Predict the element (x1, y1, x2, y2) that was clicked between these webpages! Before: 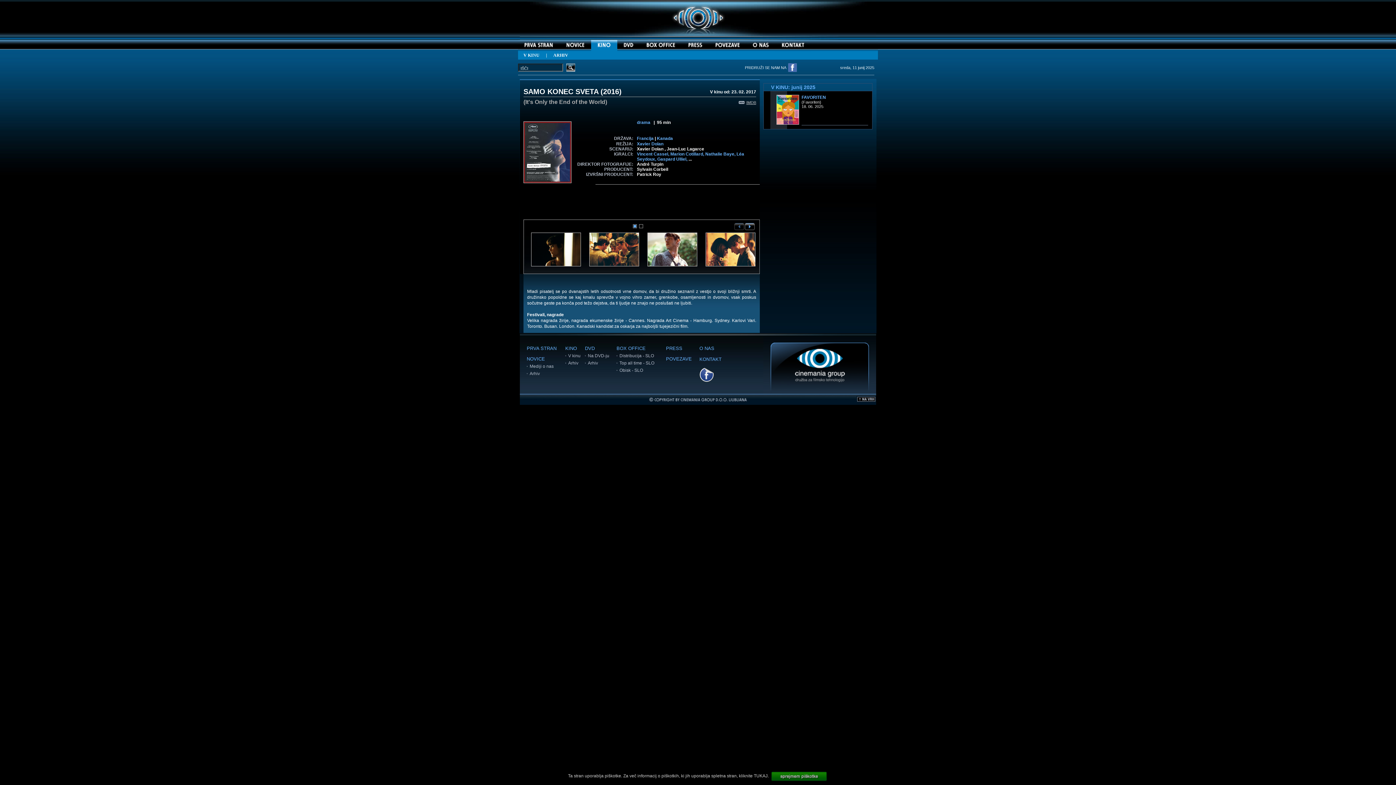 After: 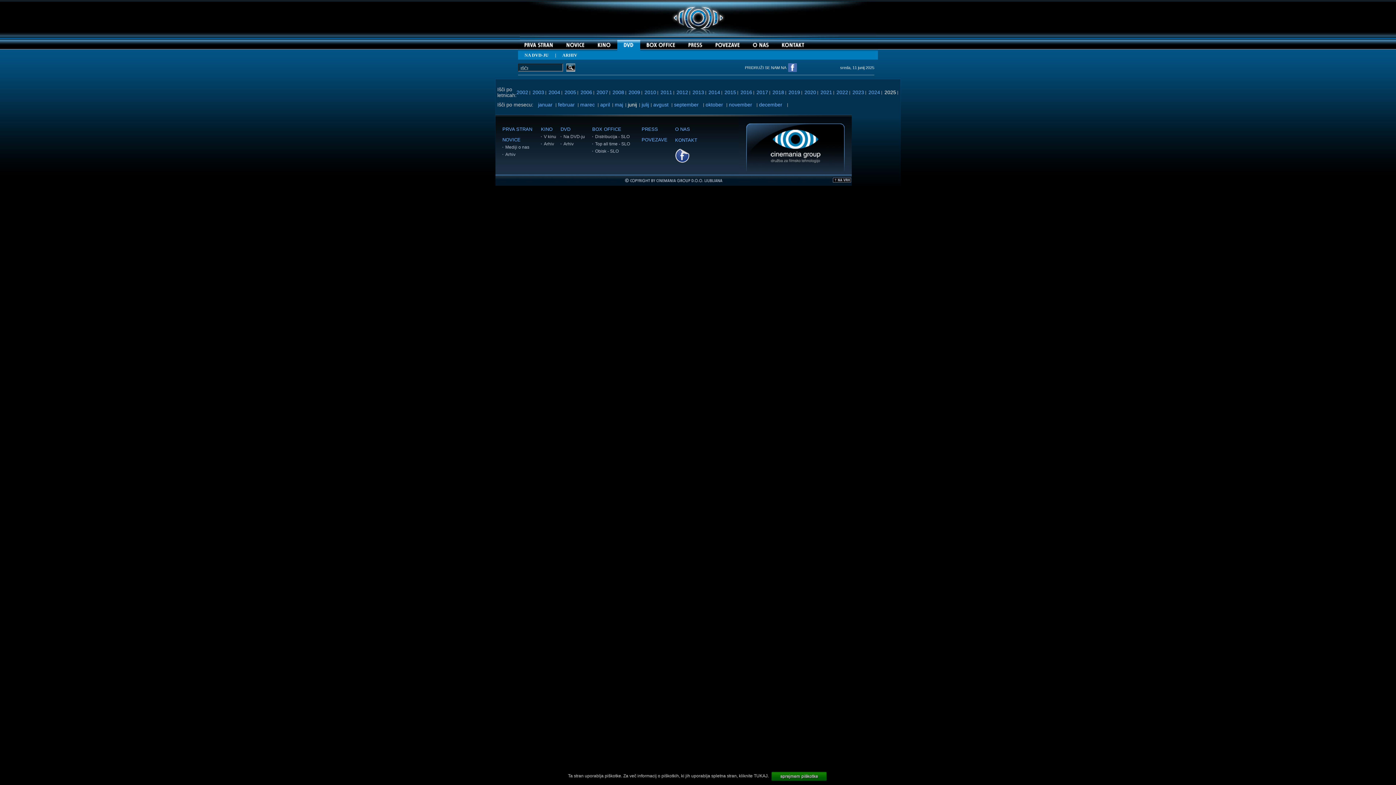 Action: bbox: (588, 353, 609, 358) label: Na DVD-ju